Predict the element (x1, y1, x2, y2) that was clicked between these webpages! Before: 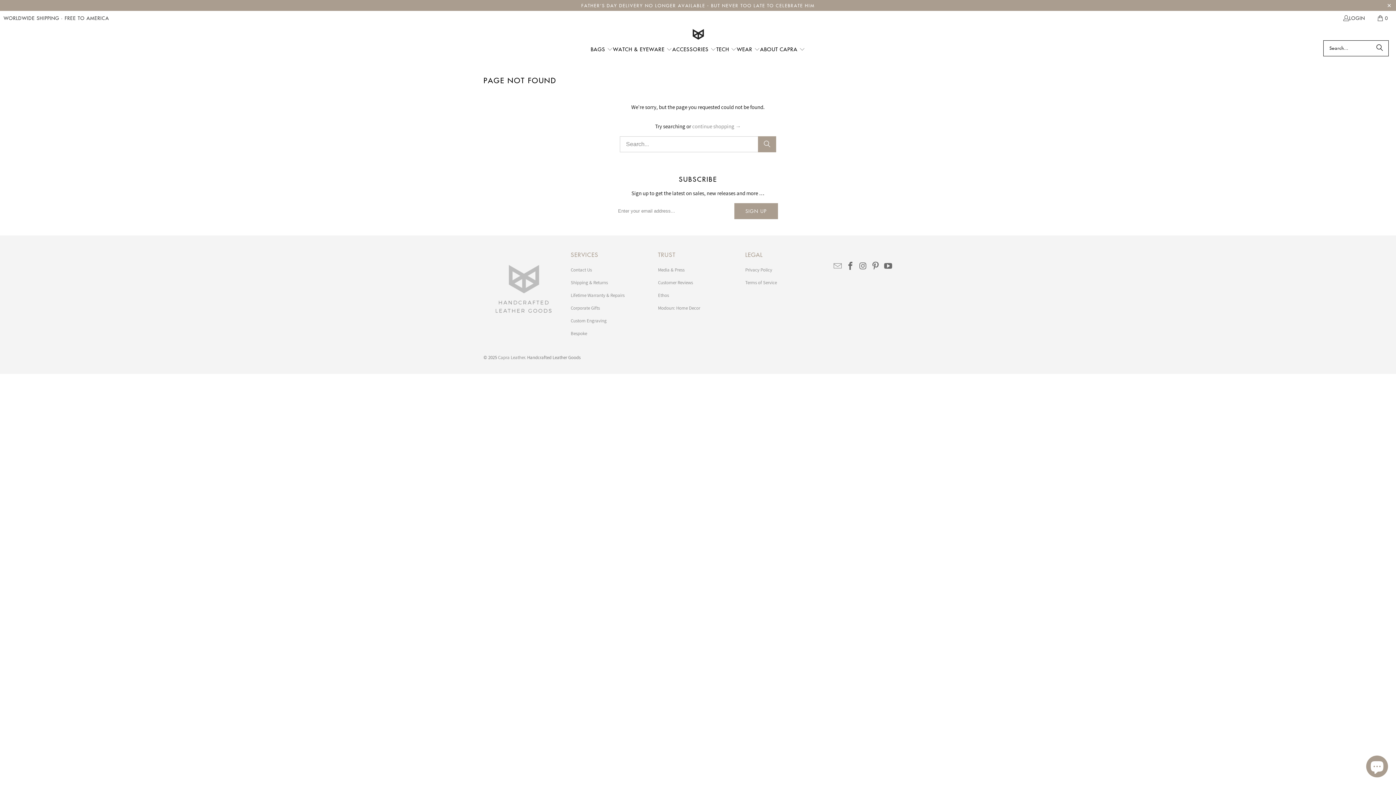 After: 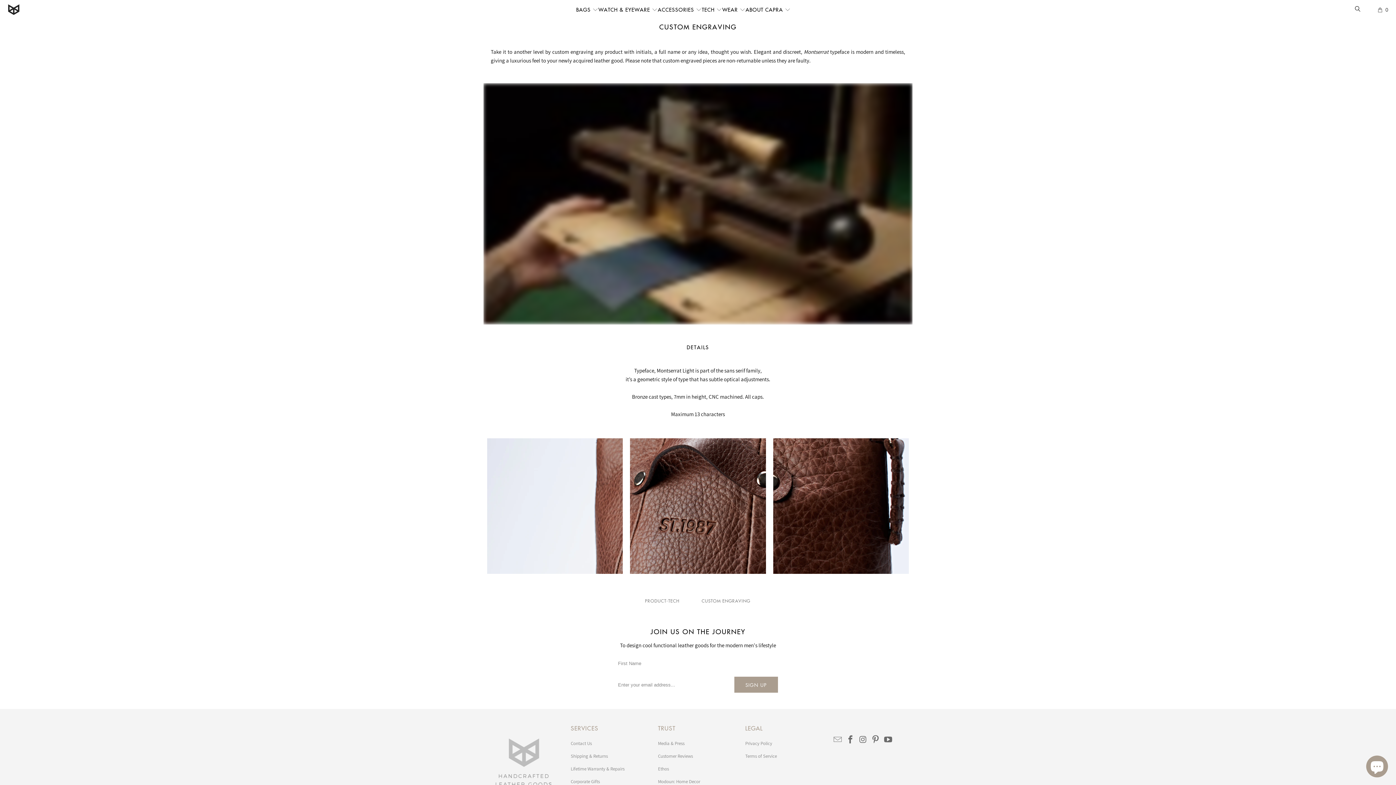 Action: label: Custom Engraving bbox: (570, 317, 606, 323)